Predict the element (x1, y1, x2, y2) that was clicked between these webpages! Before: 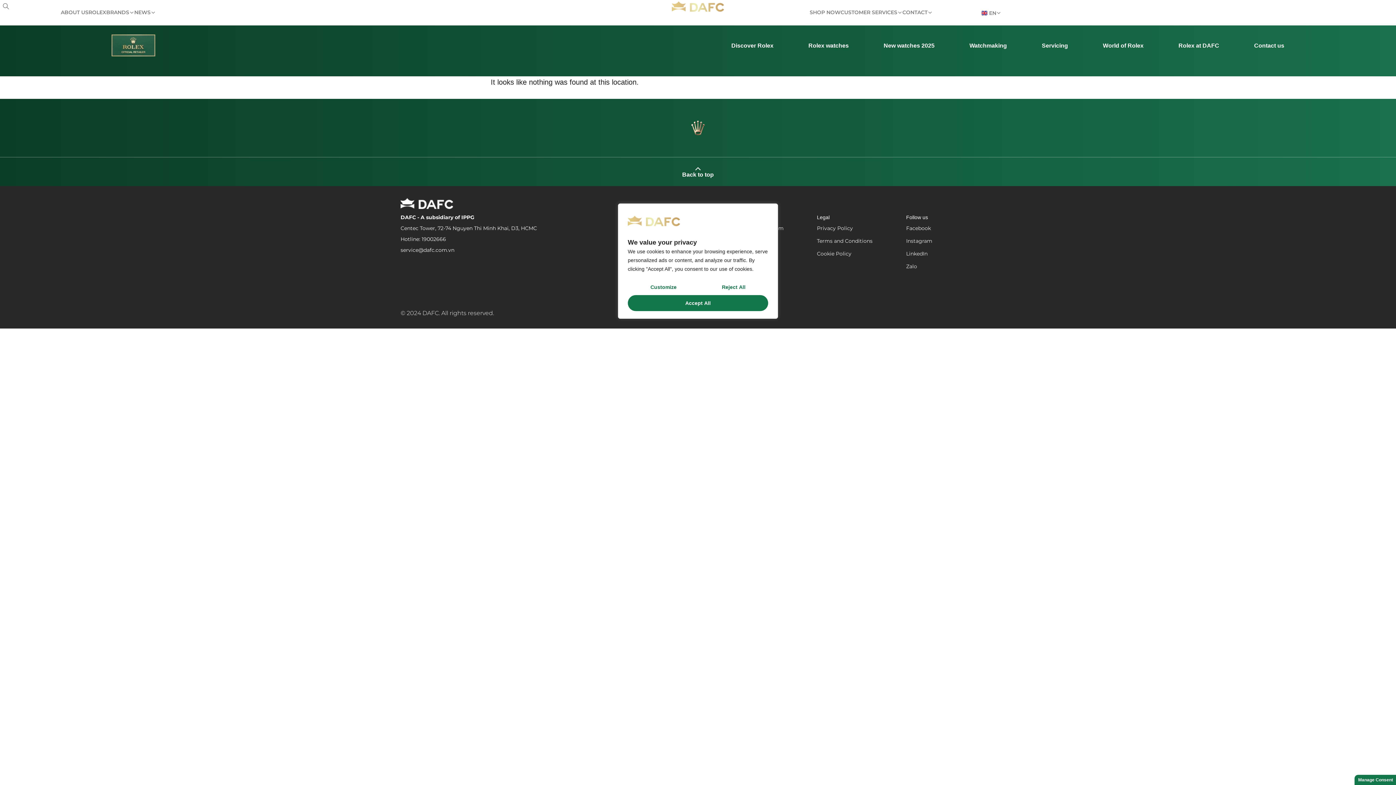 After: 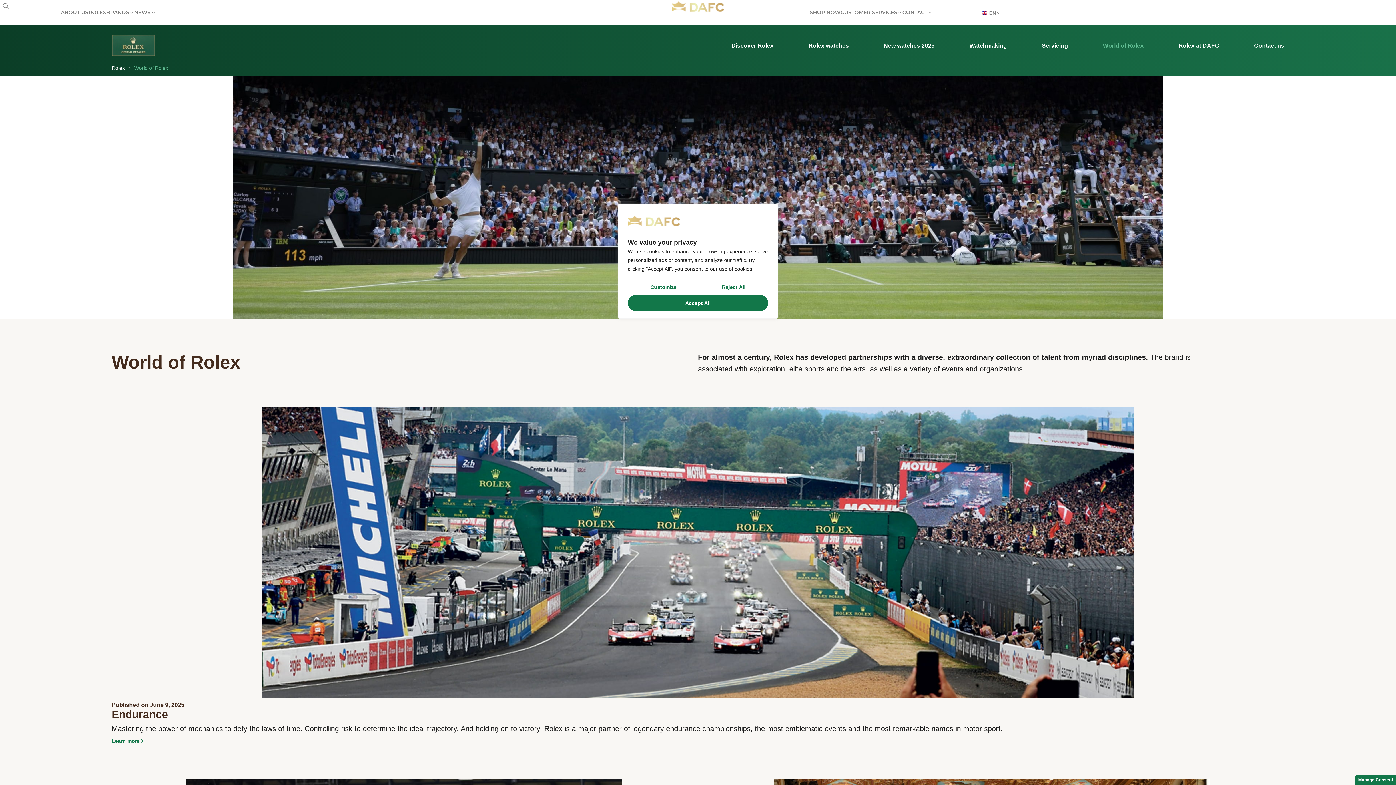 Action: label: World of Rolex bbox: (1103, 37, 1143, 53)